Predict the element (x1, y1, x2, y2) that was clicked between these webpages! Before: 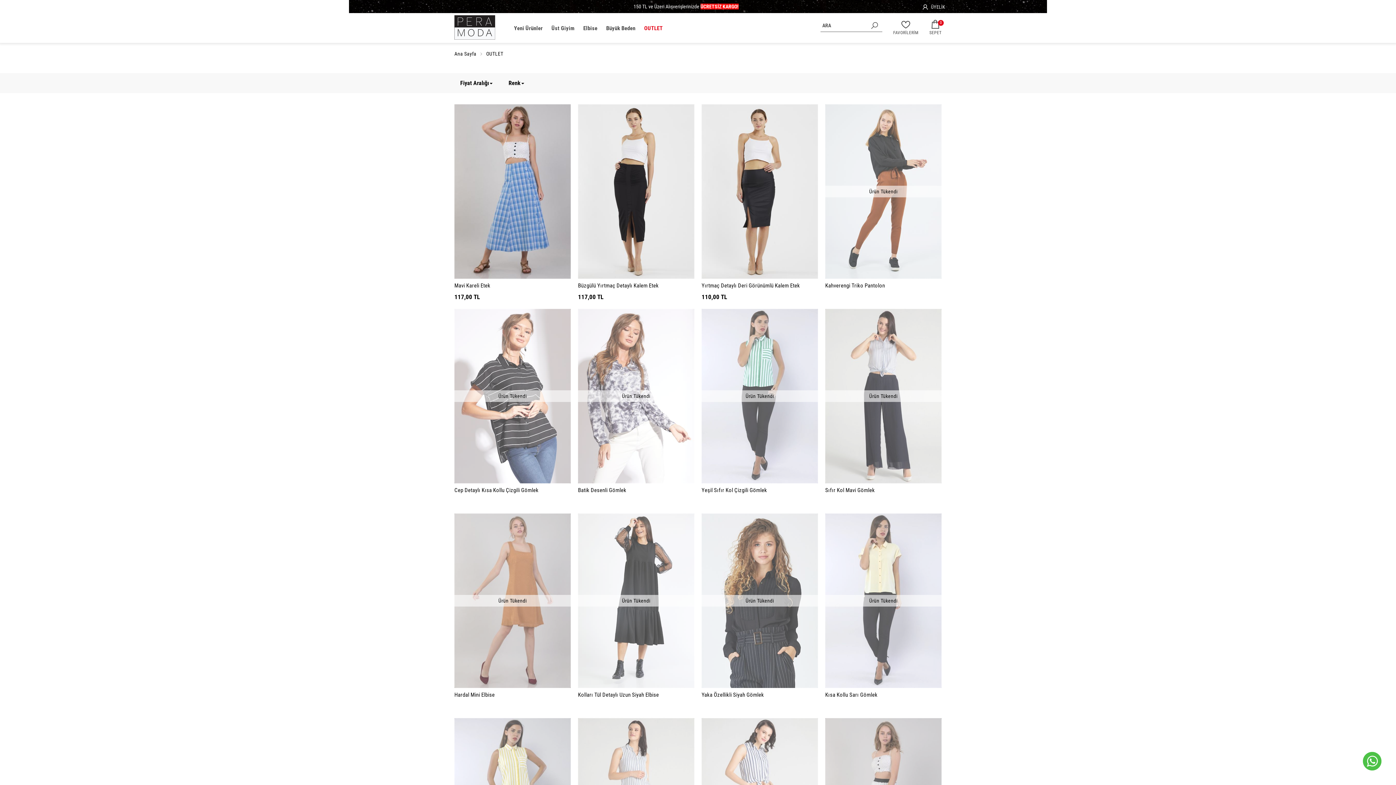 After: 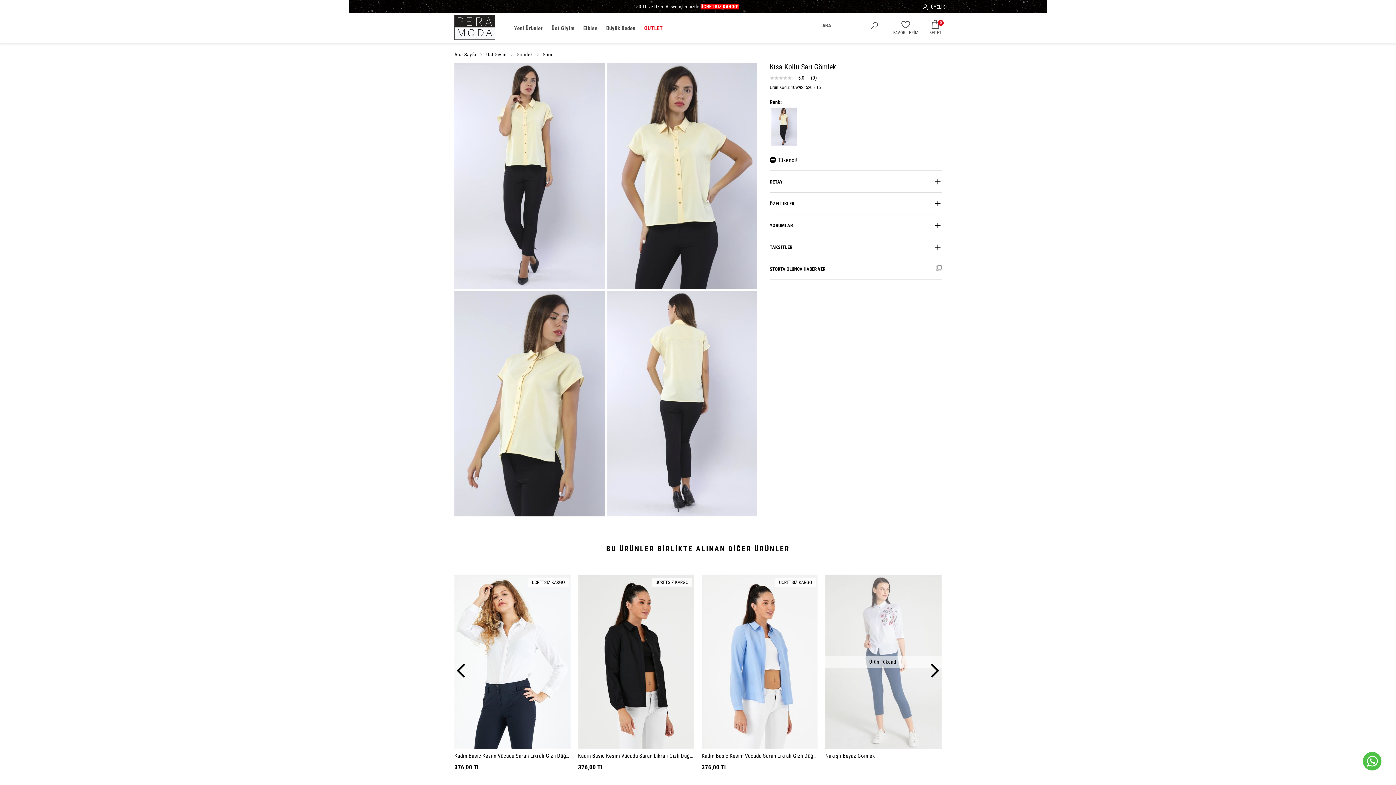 Action: label: Ürün Tükendi bbox: (825, 513, 941, 688)